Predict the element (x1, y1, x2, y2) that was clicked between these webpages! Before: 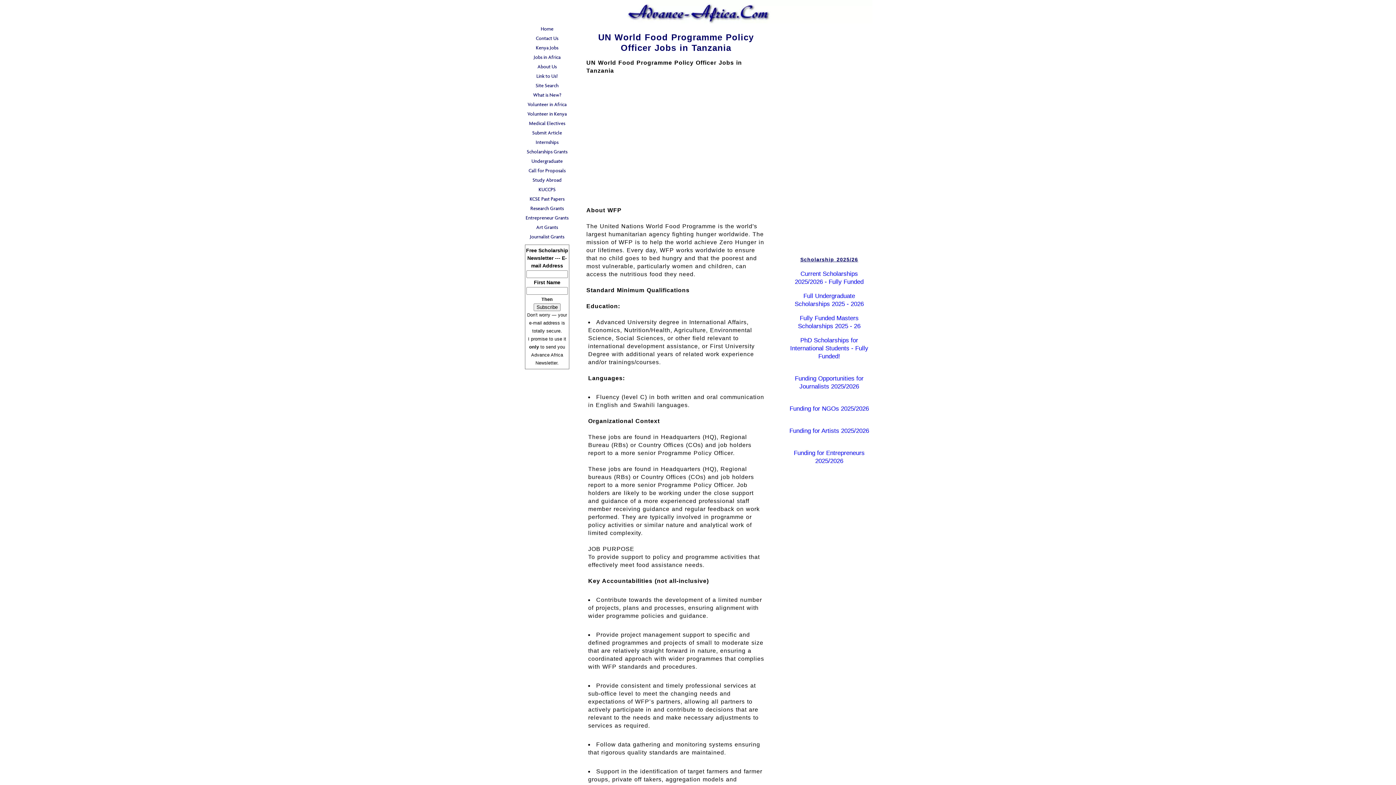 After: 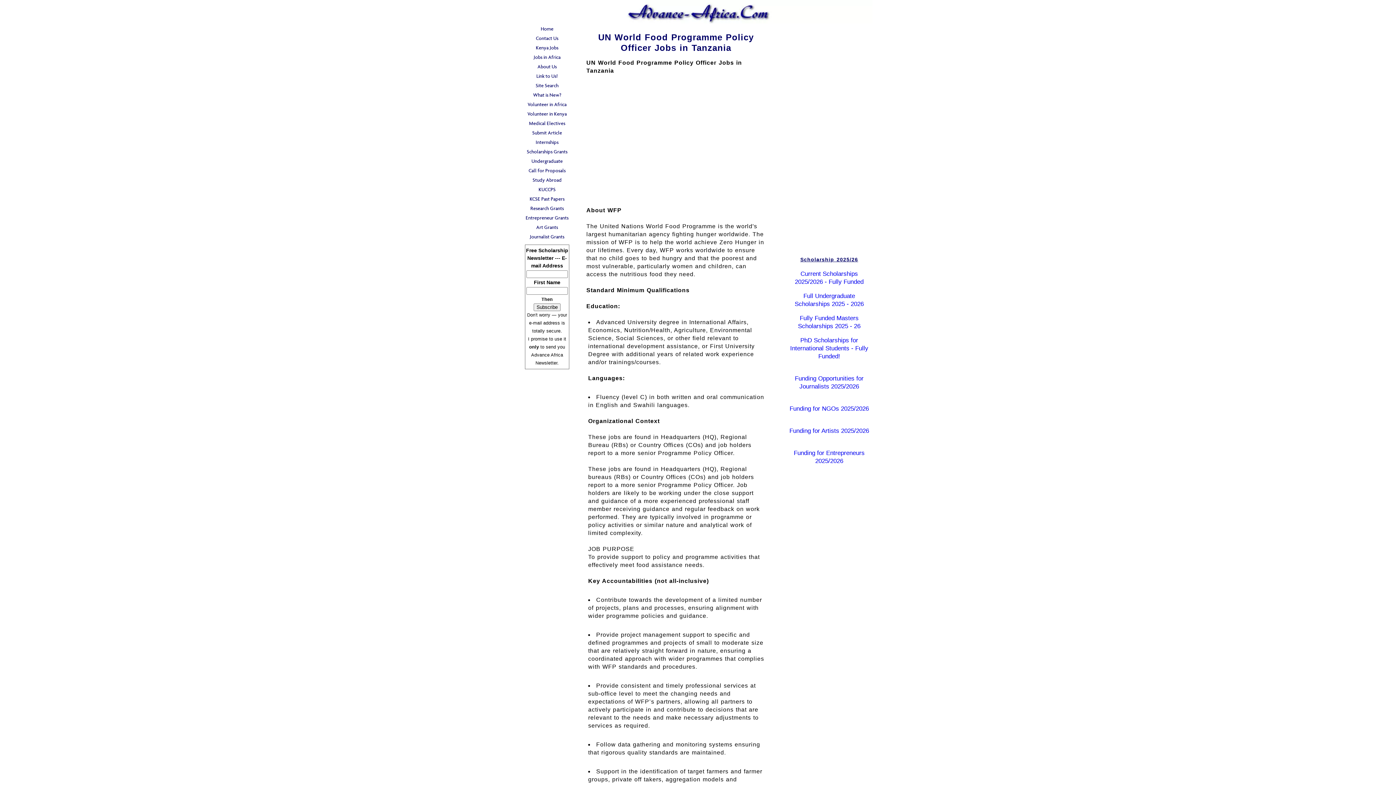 Action: bbox: (800, 256, 858, 262) label: Scholarship 2025/26